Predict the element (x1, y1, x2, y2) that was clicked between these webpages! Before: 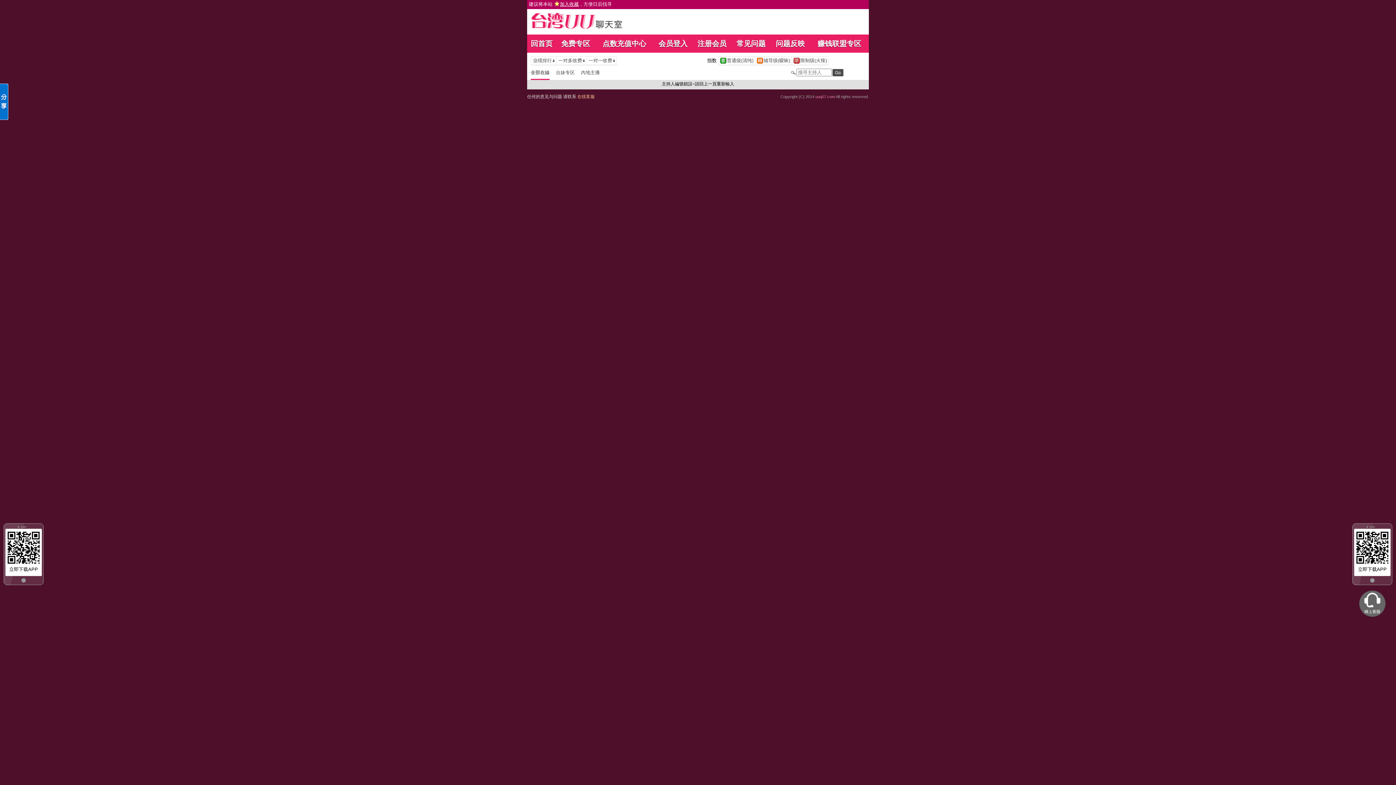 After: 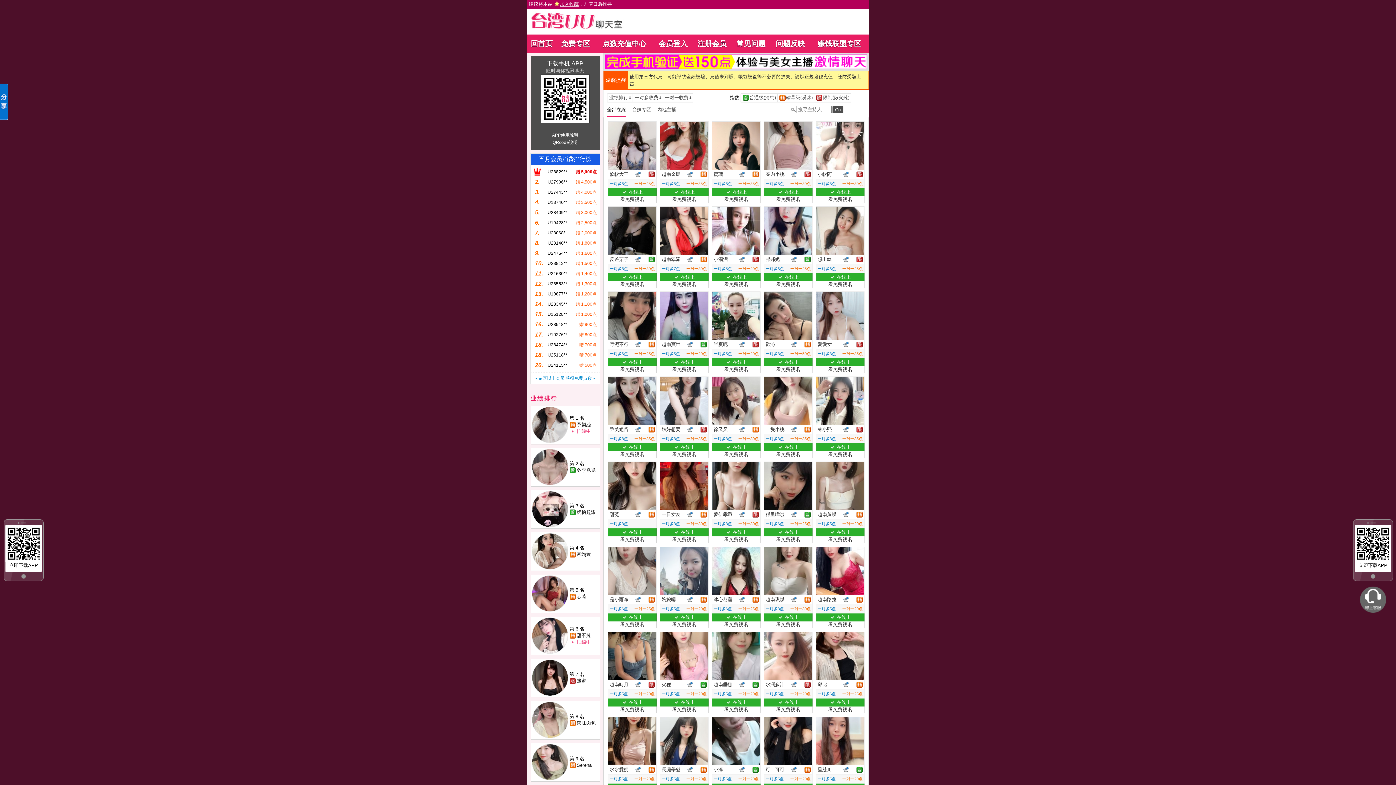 Action: label: 回首页 bbox: (530, 39, 552, 47)